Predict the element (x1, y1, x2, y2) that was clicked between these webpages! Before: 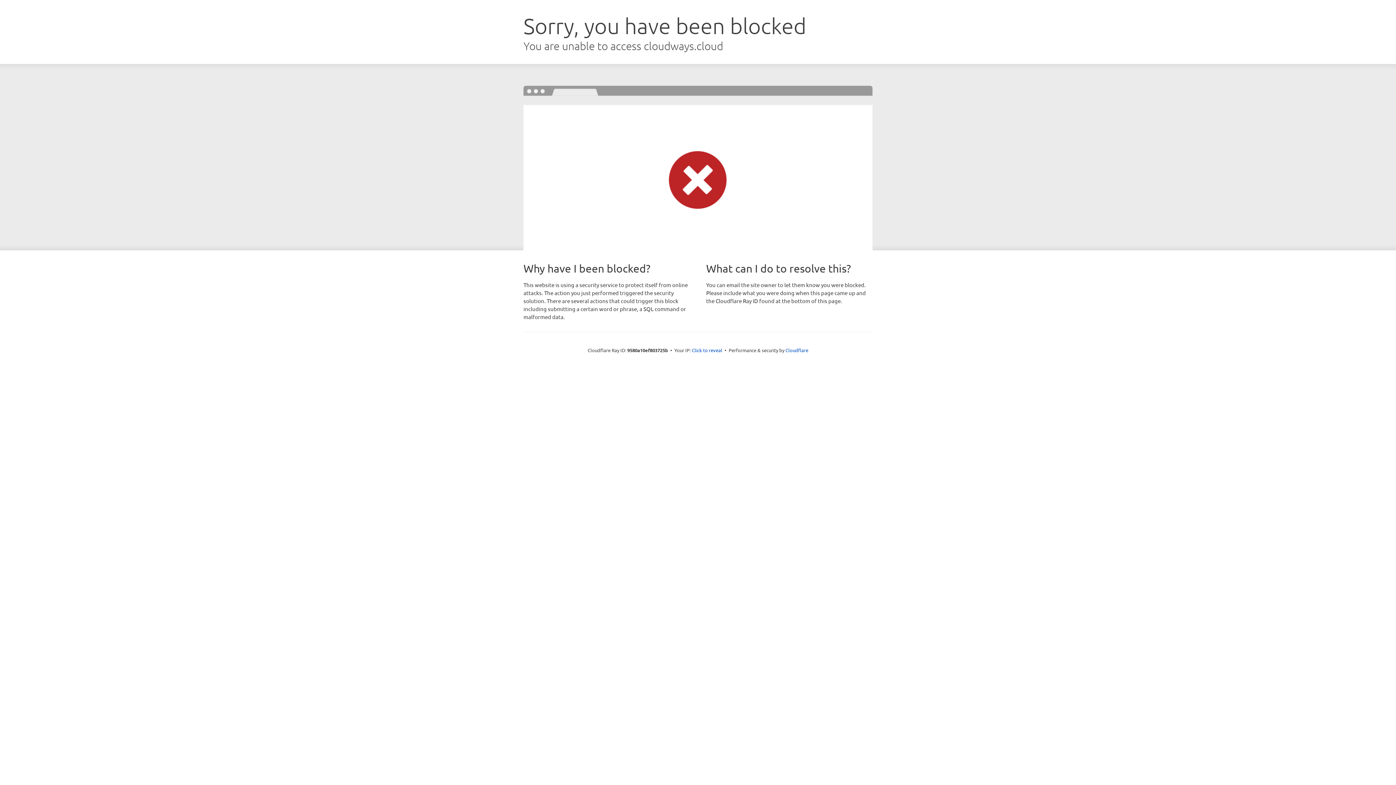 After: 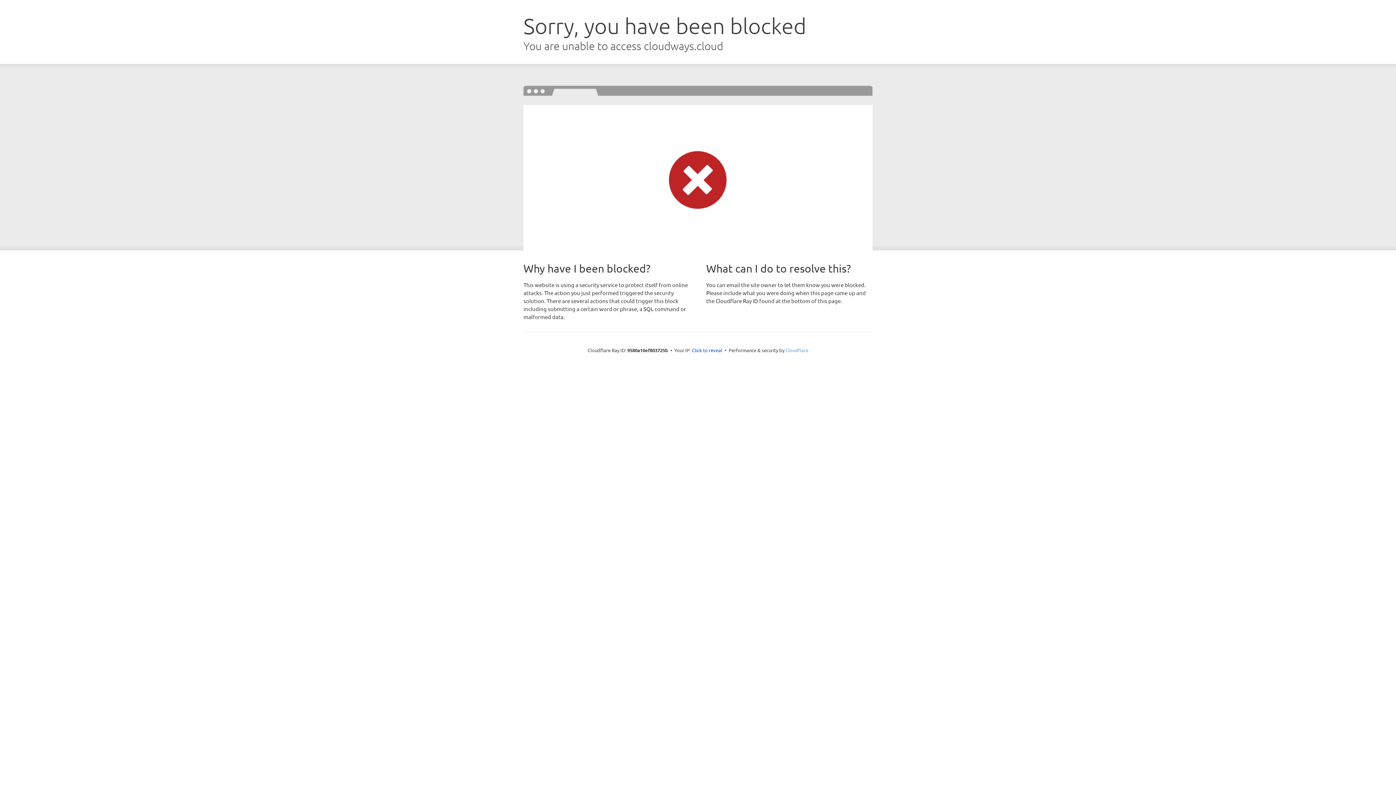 Action: bbox: (785, 347, 808, 353) label: Cloudflare